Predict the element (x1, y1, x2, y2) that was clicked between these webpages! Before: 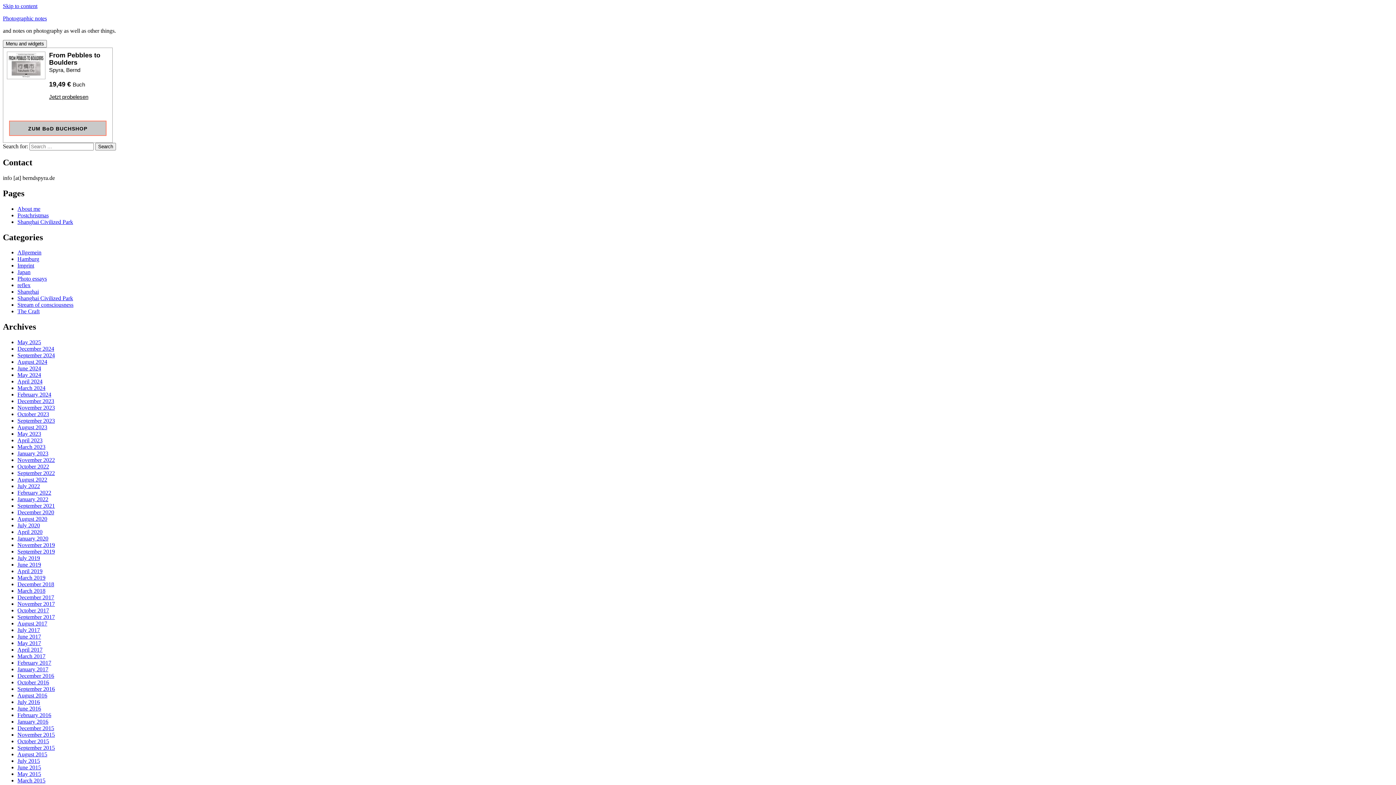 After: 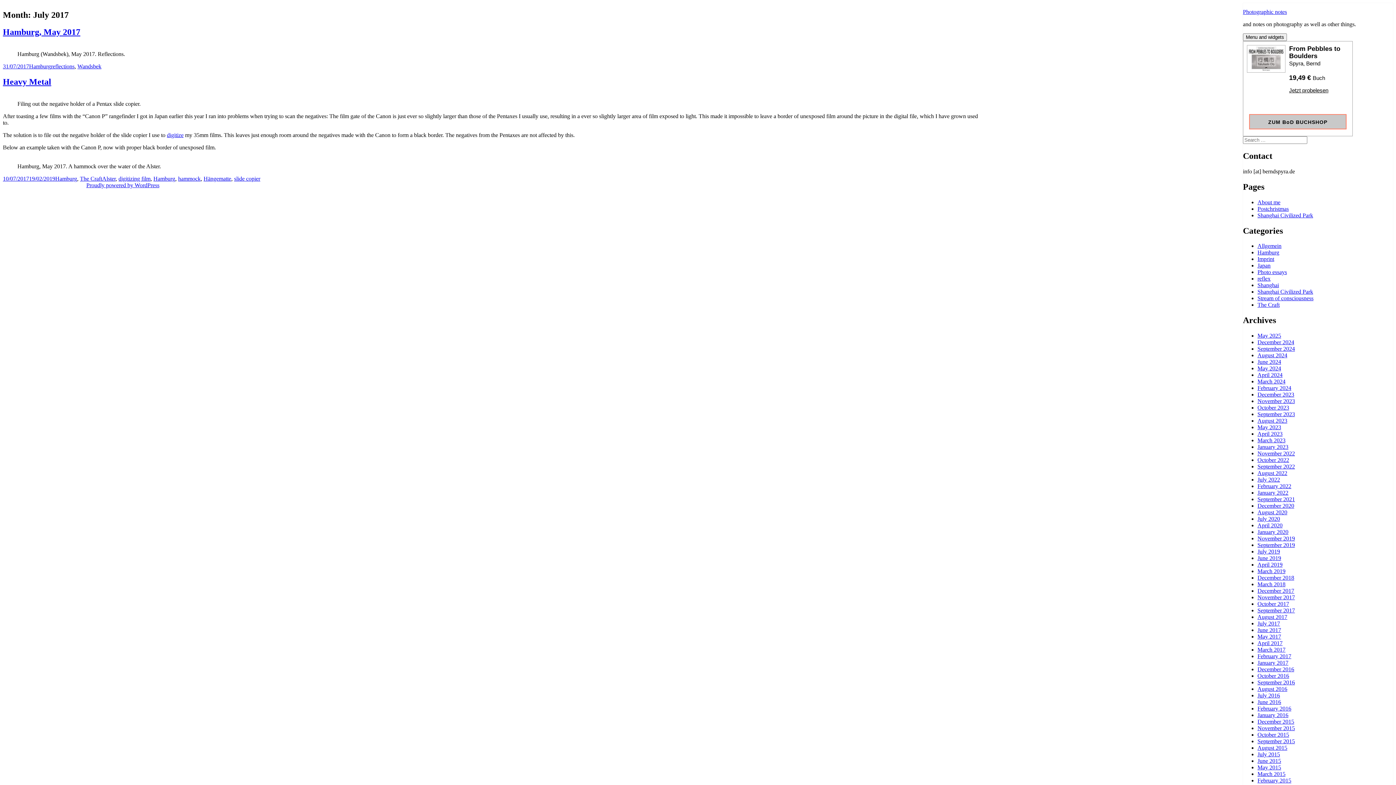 Action: label: July 2017 bbox: (17, 627, 40, 633)